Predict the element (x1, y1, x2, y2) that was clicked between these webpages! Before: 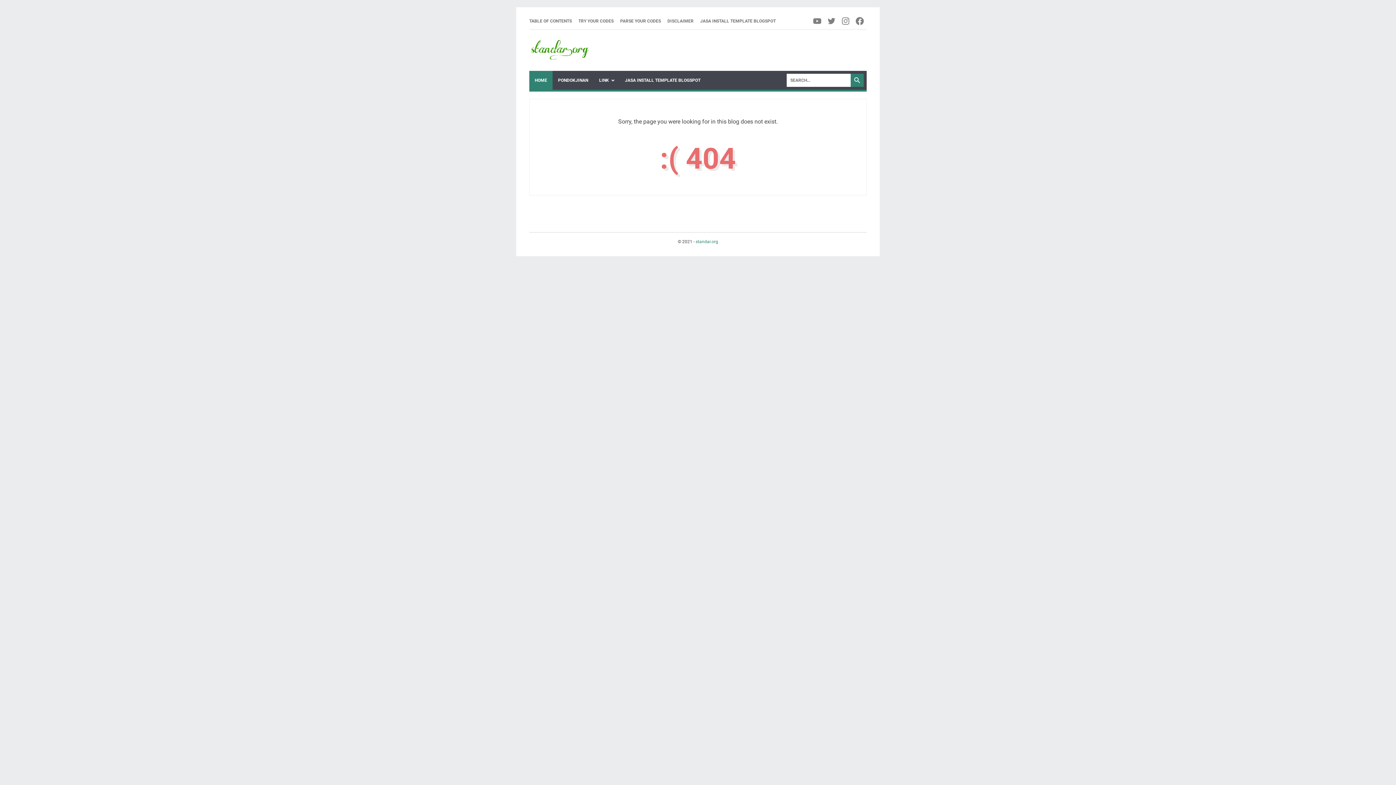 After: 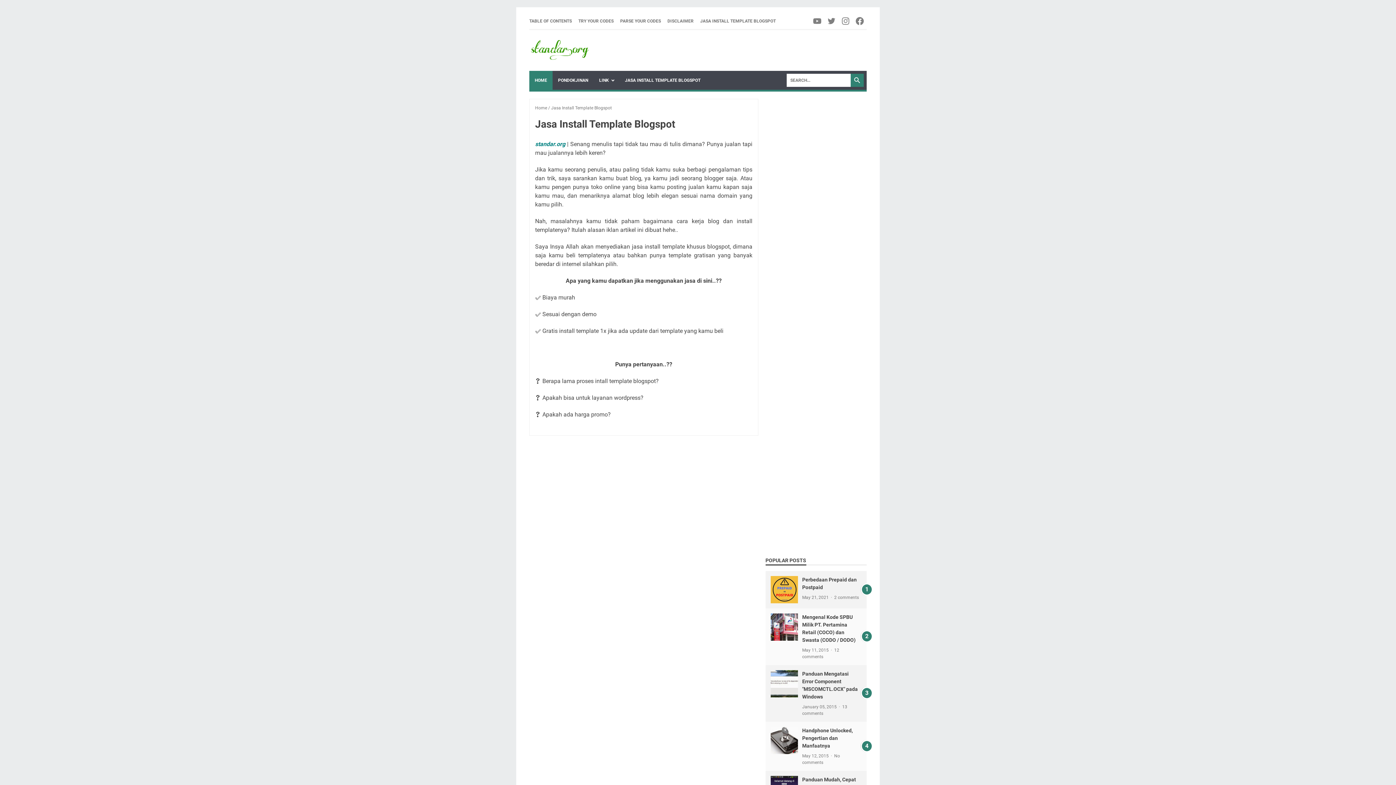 Action: bbox: (700, 17, 776, 24) label: JASA INSTALL TEMPLATE BLOGSPOT